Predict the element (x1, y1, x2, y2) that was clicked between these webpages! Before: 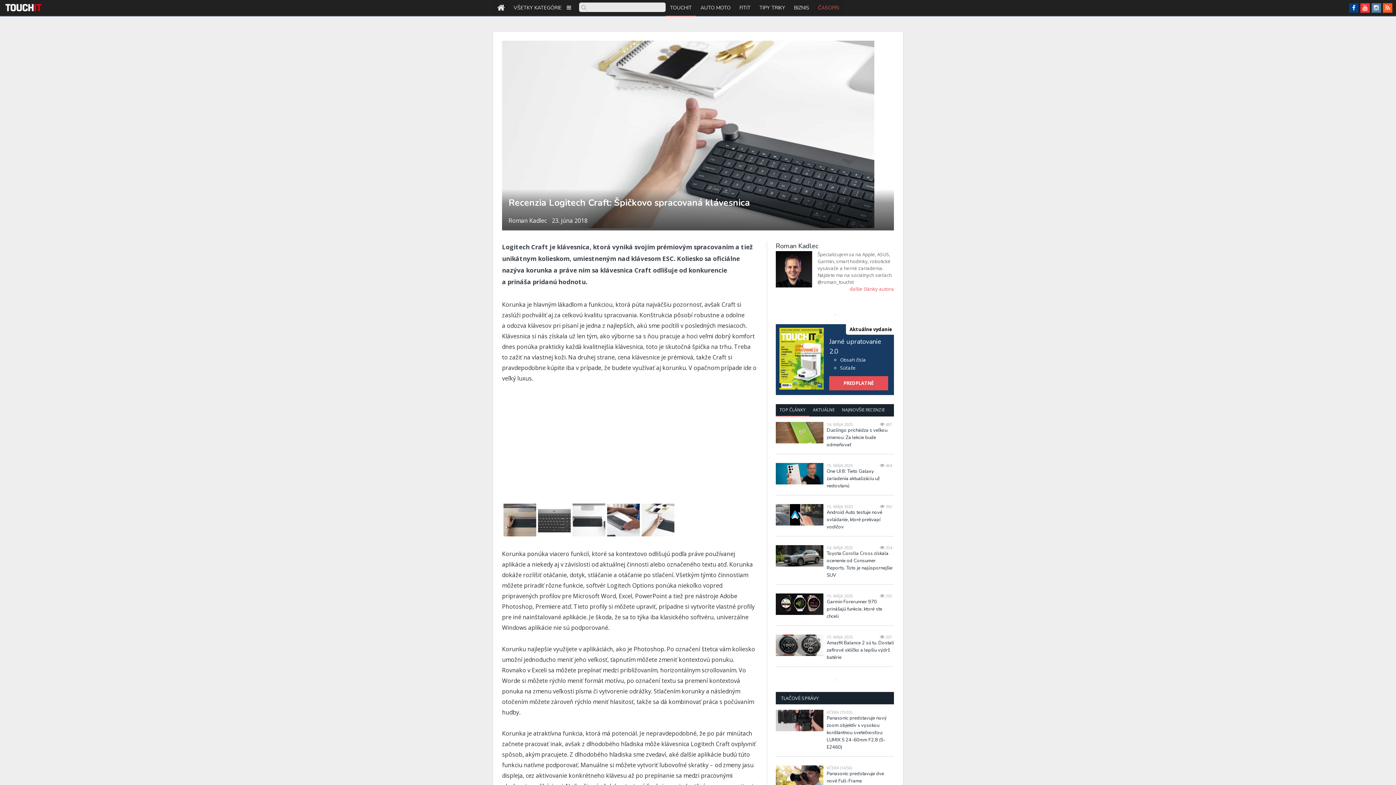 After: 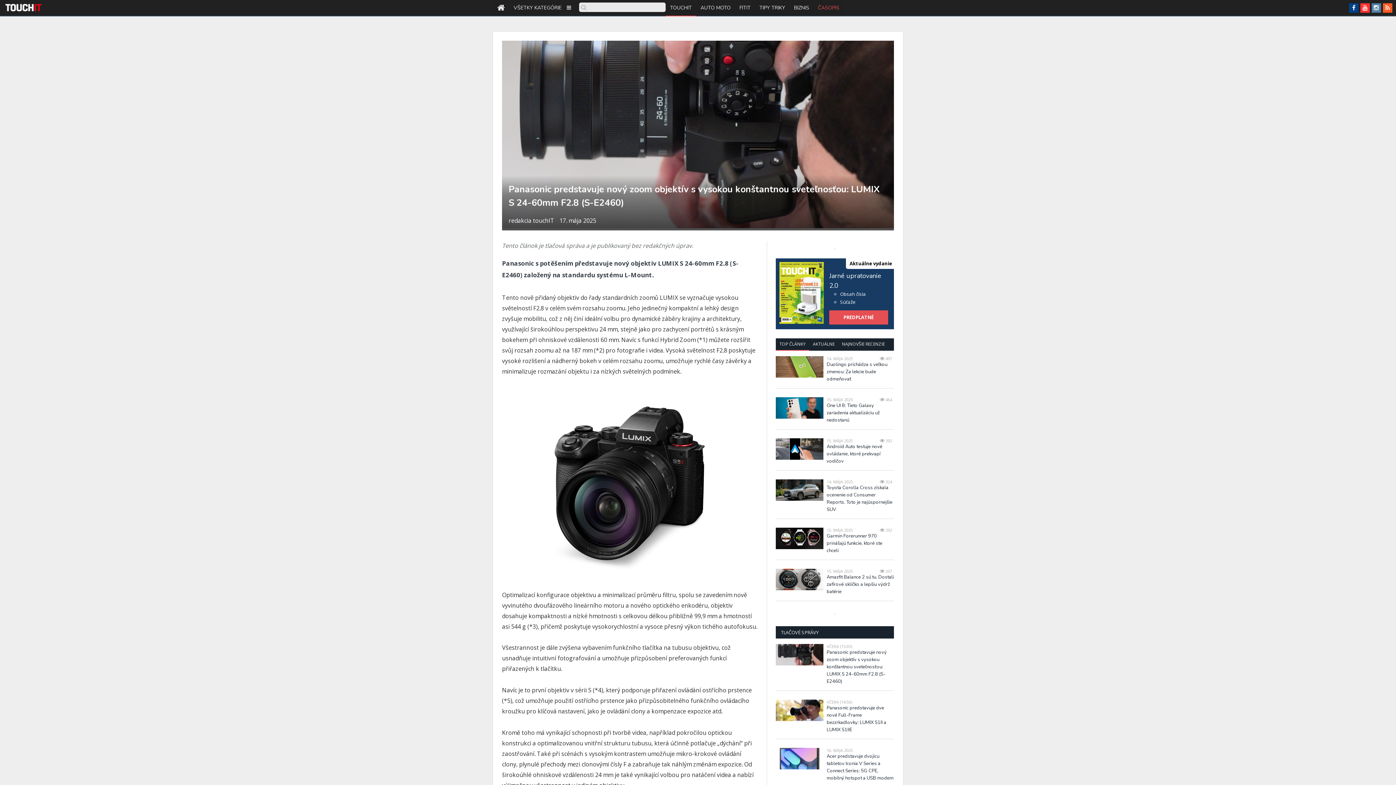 Action: bbox: (776, 710, 823, 731)